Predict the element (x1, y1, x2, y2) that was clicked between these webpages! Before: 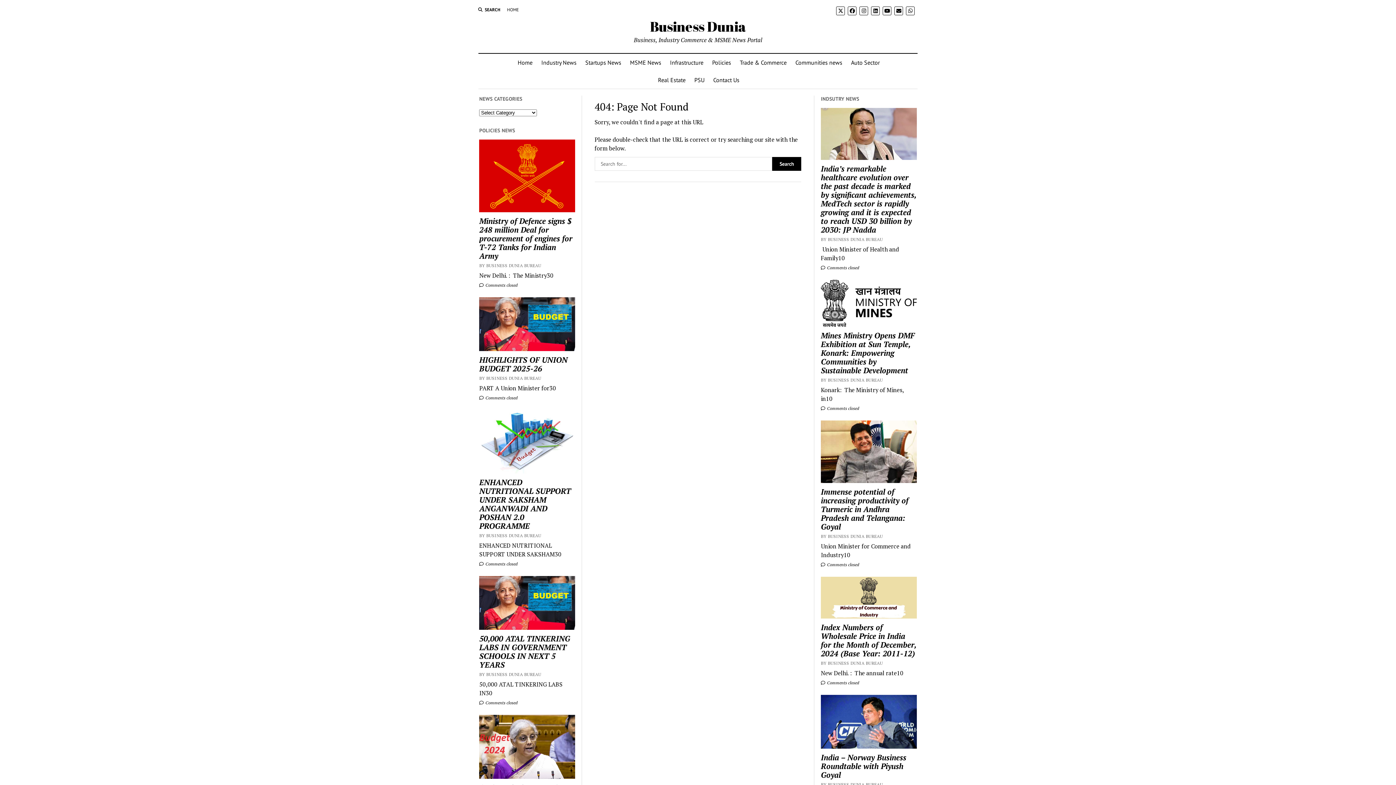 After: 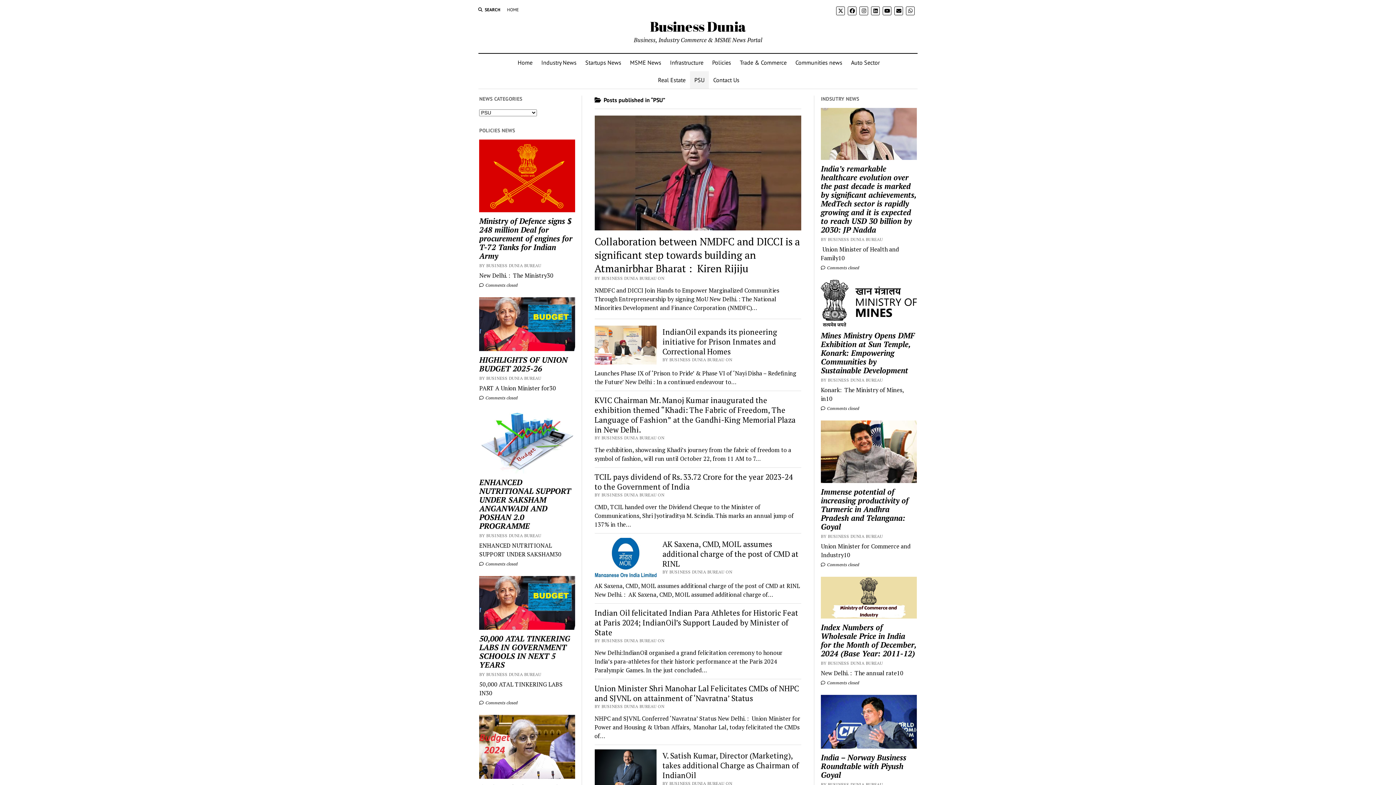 Action: label: PSU bbox: (690, 71, 709, 88)